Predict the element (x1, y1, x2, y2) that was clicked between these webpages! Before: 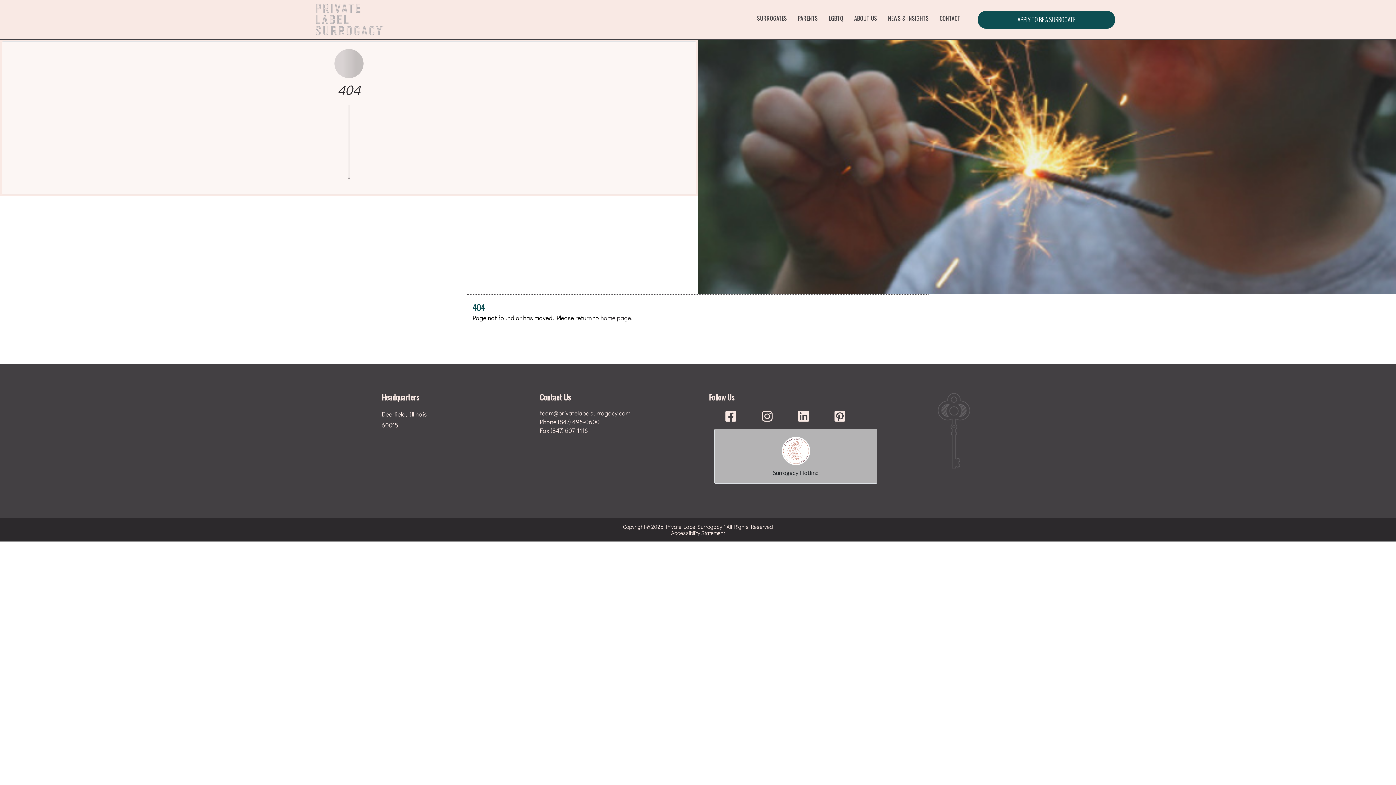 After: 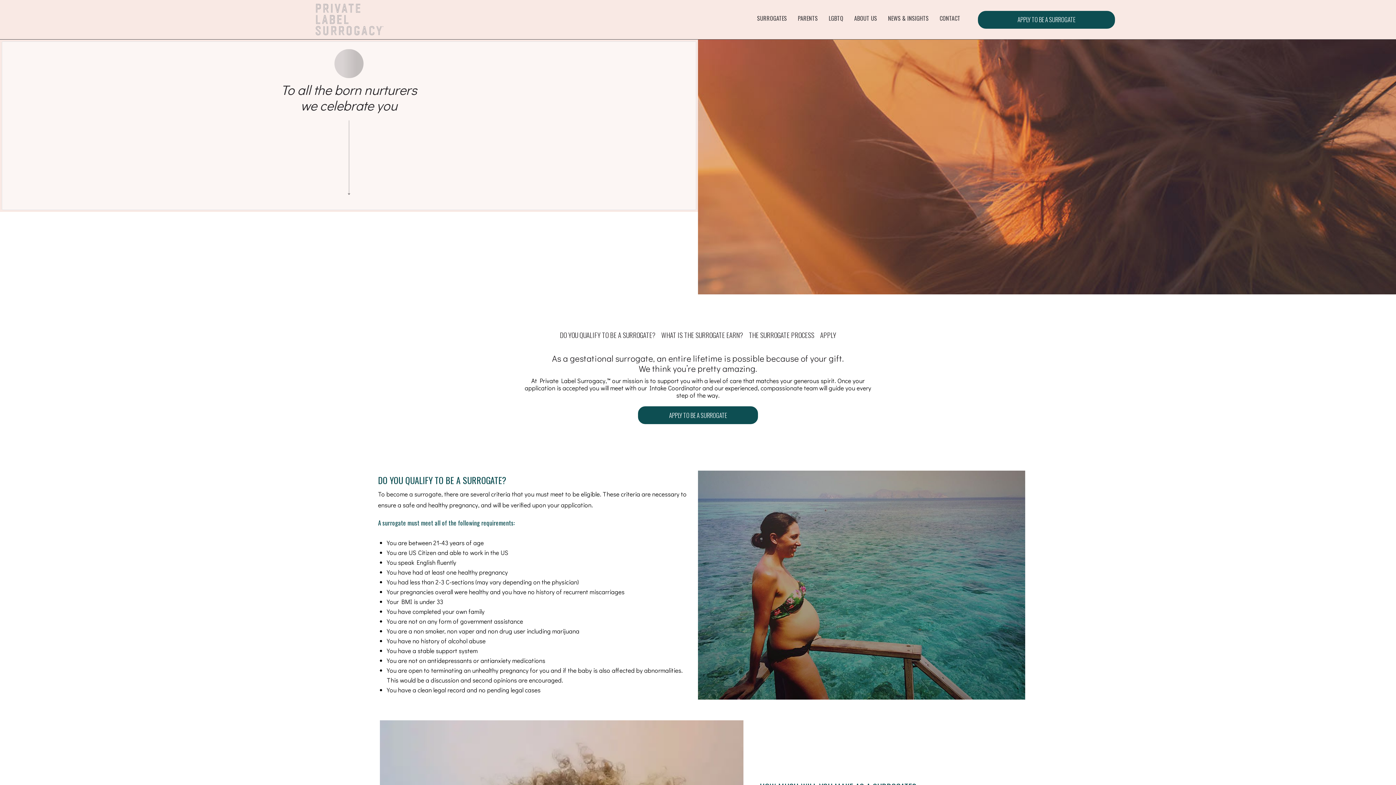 Action: bbox: (751, 11, 792, 25) label: SURROGATES